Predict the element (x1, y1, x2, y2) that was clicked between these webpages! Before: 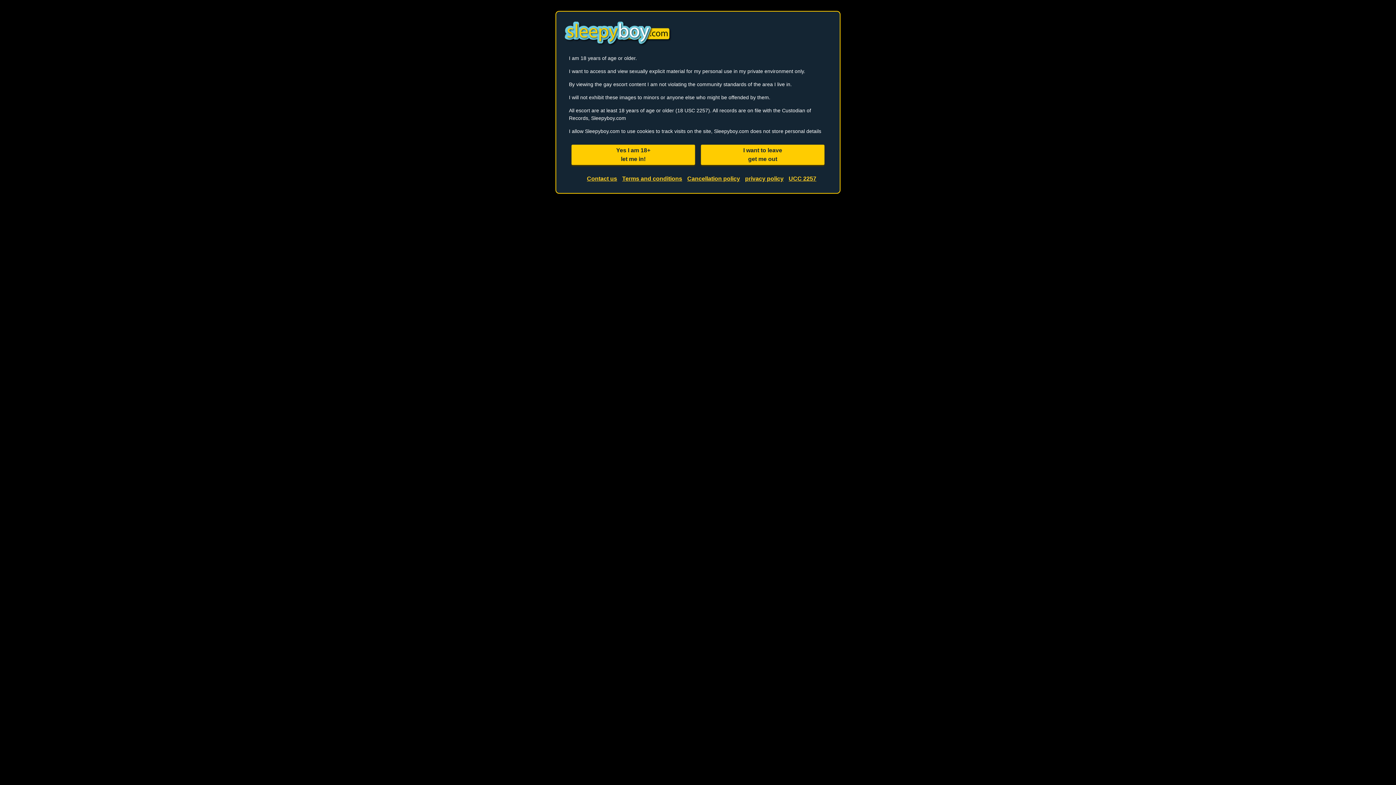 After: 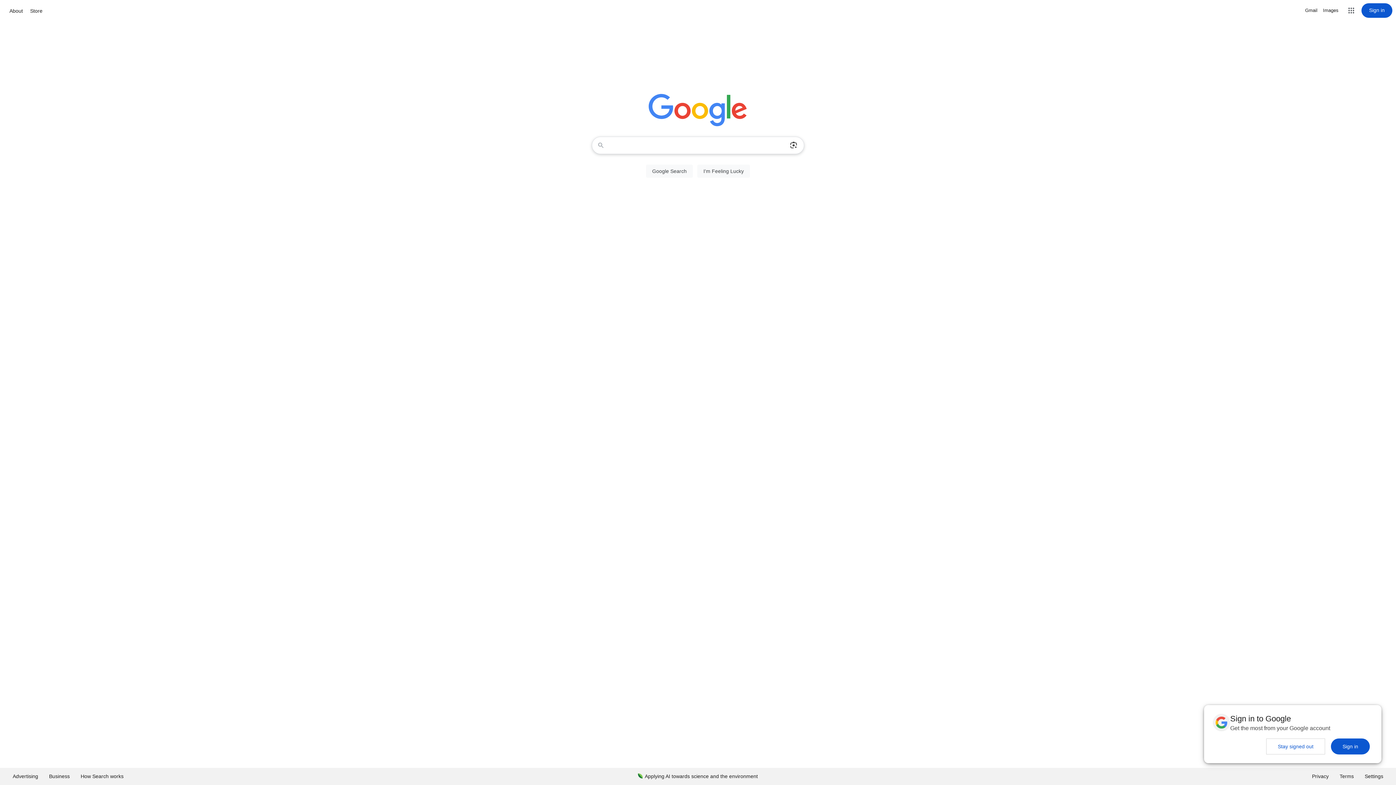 Action: bbox: (701, 144, 824, 165) label: I want to leave
get me out